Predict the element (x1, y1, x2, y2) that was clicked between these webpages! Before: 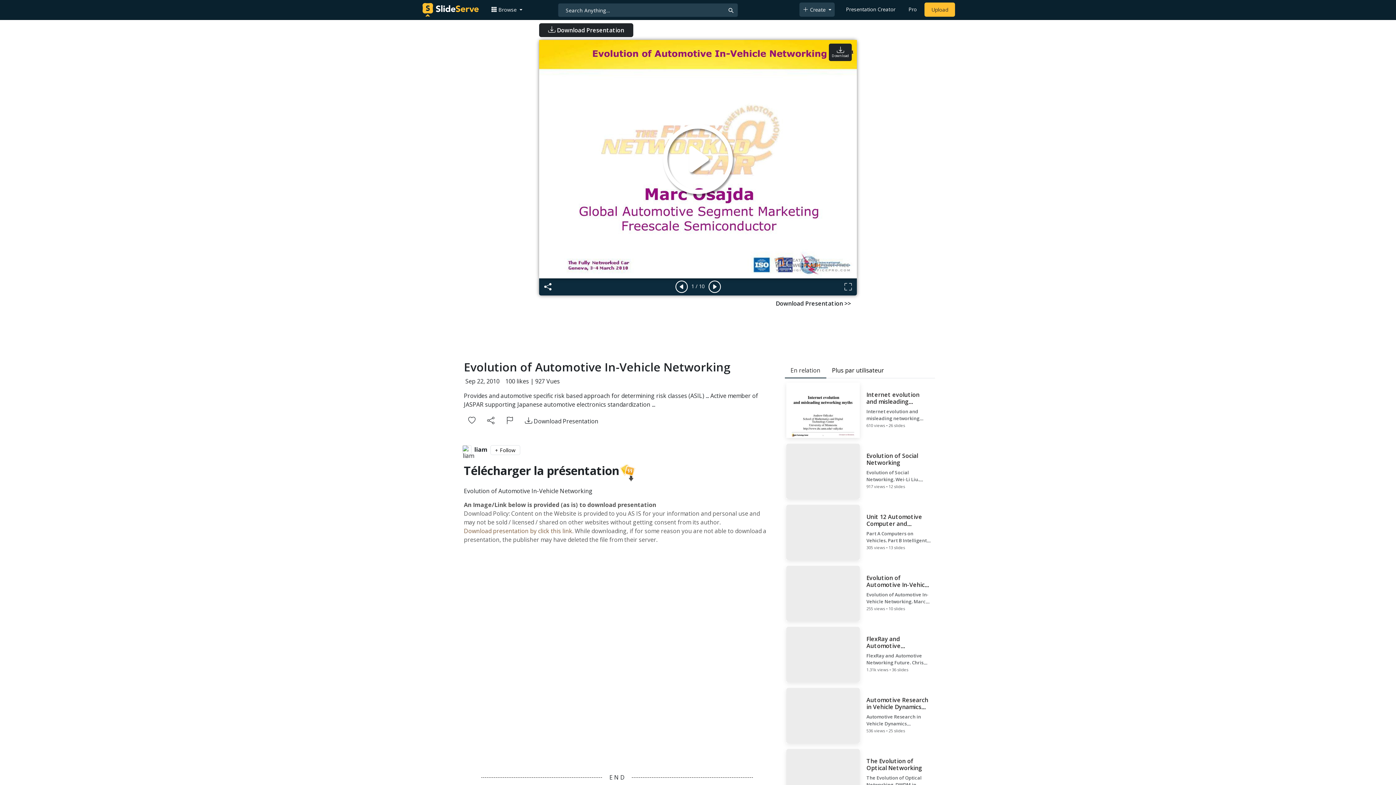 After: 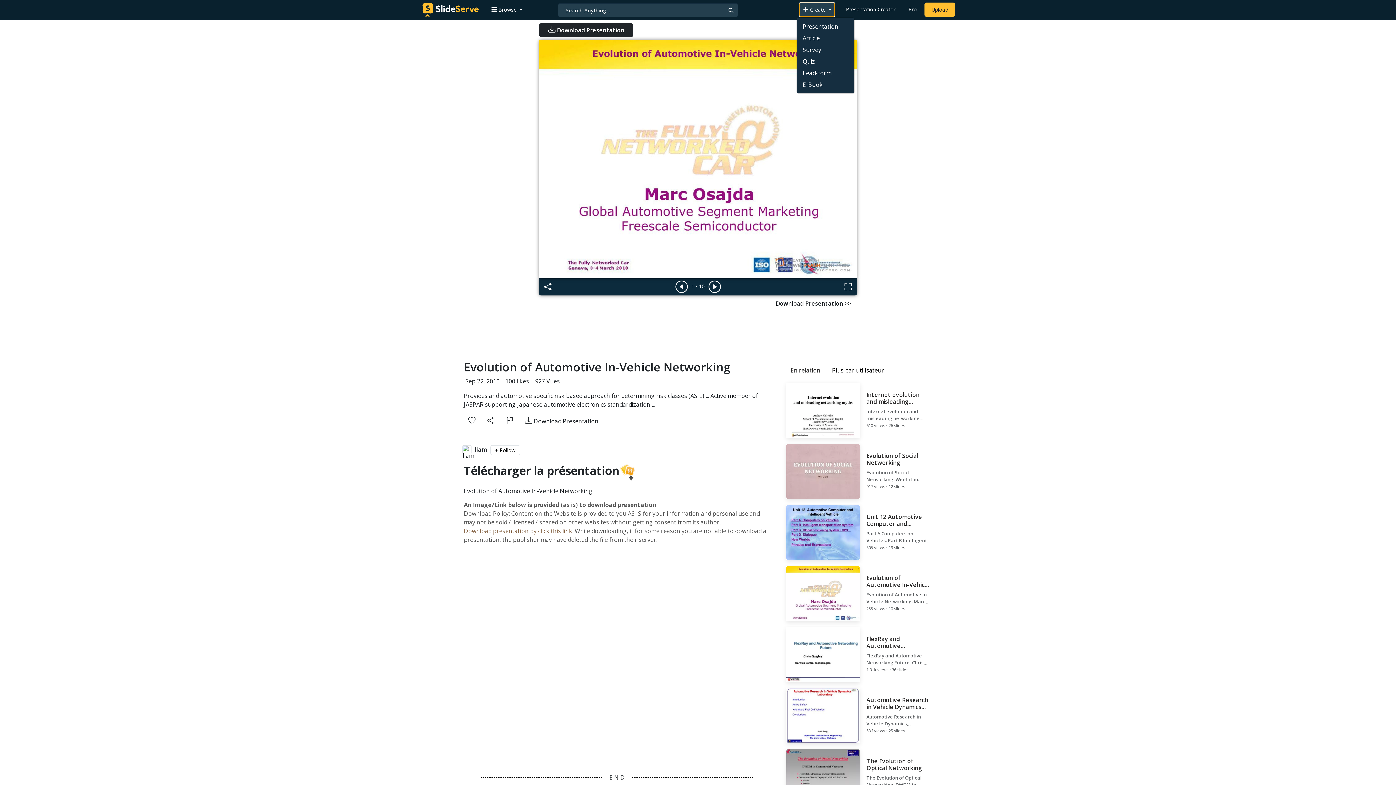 Action: label:  Create  bbox: (799, 2, 834, 16)